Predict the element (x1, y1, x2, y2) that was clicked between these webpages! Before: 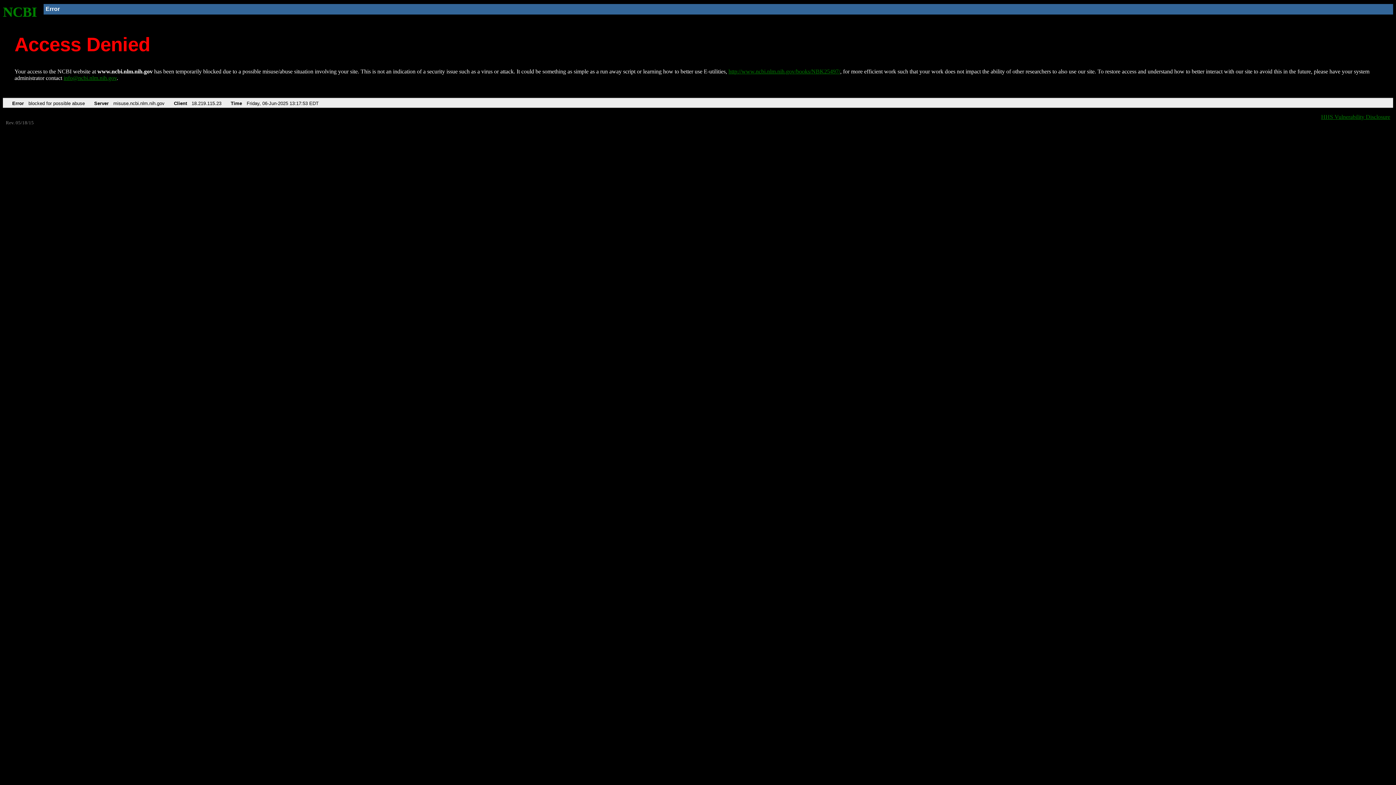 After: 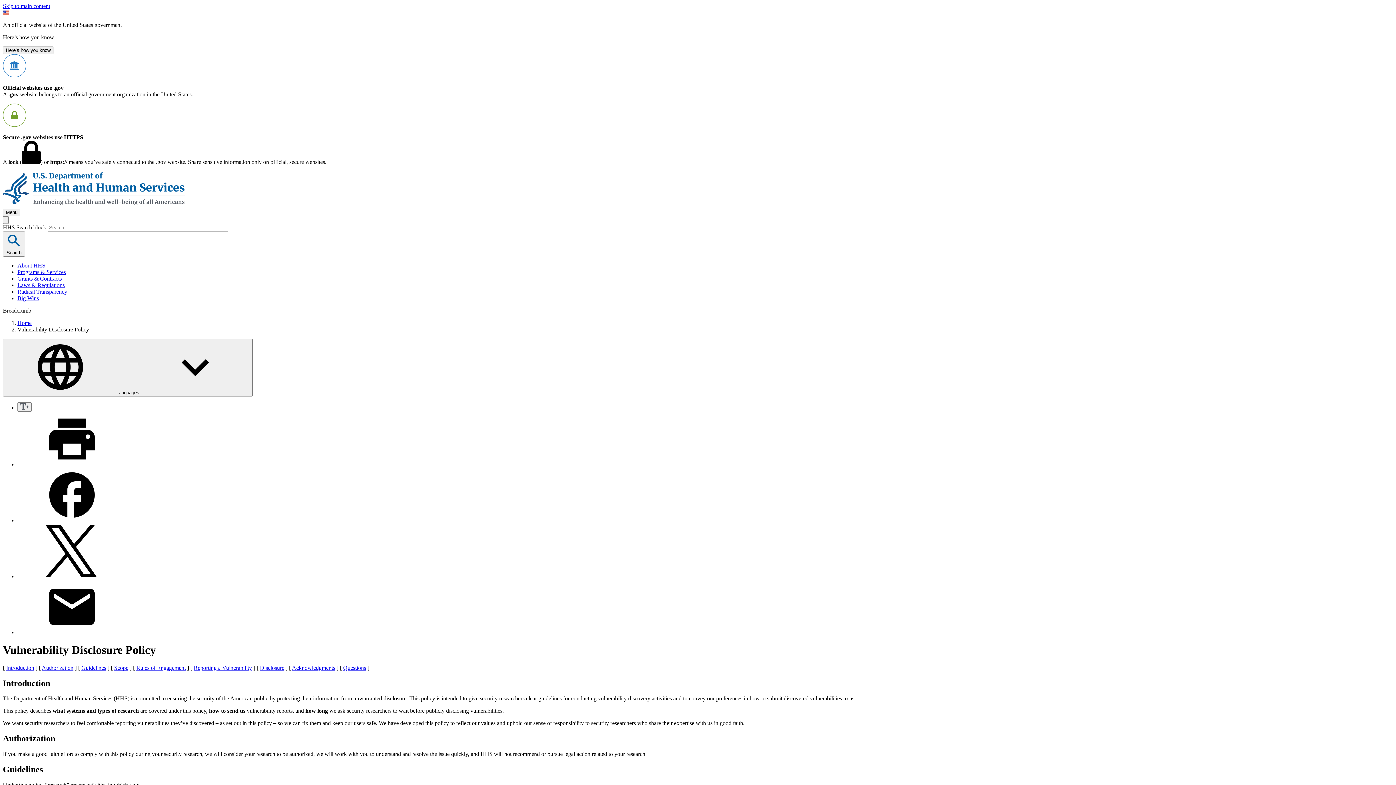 Action: label: HHS Vulnerability Disclosure bbox: (1321, 113, 1390, 119)